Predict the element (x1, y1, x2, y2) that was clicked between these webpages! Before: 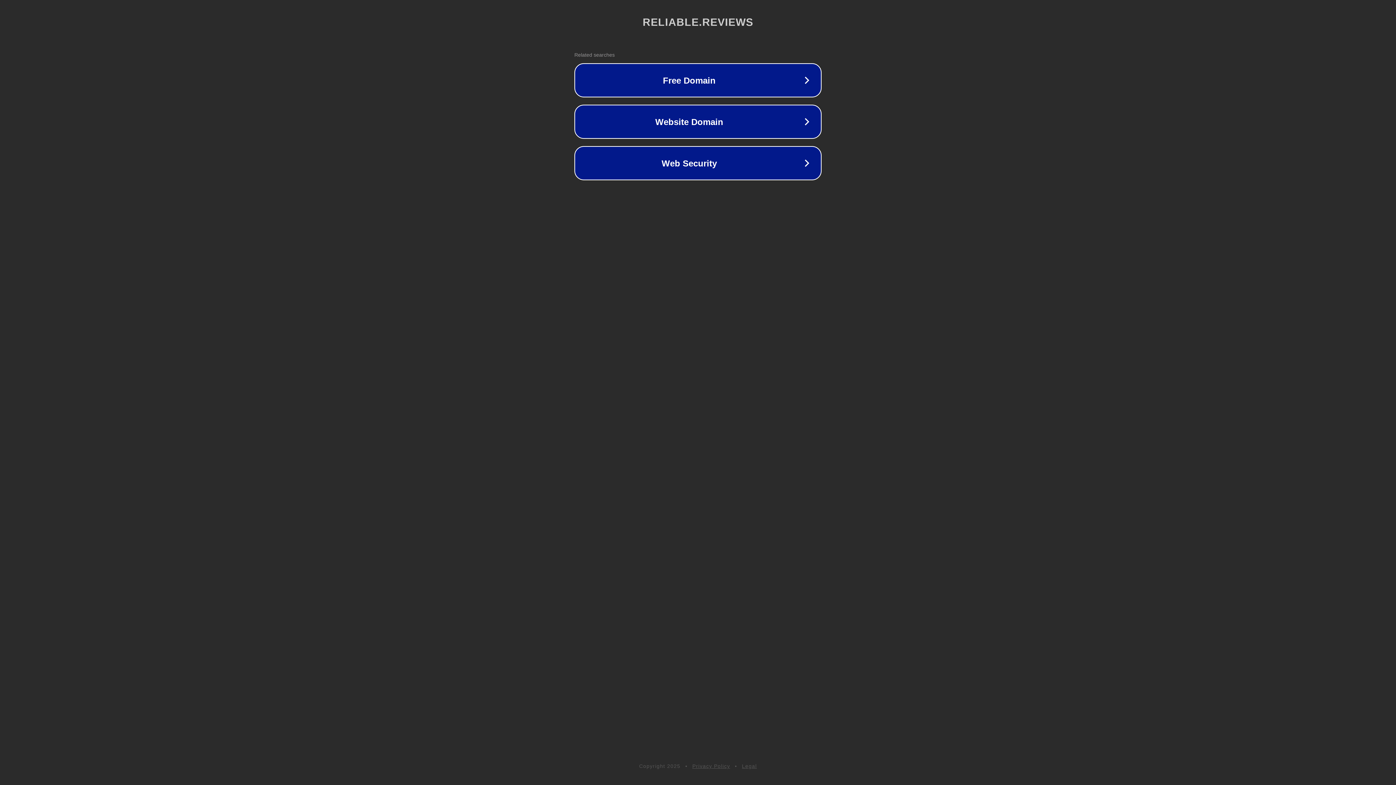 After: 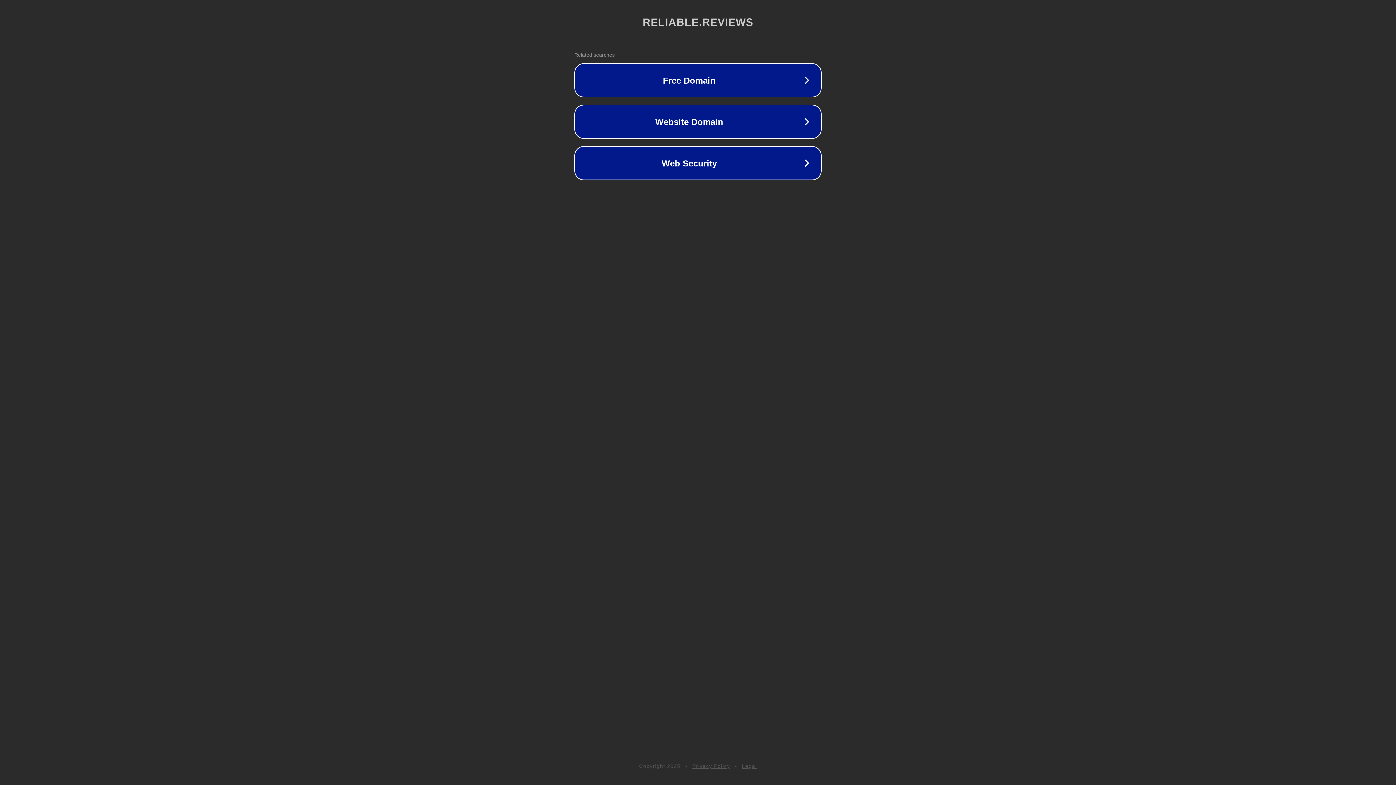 Action: label: Legal bbox: (742, 763, 757, 769)